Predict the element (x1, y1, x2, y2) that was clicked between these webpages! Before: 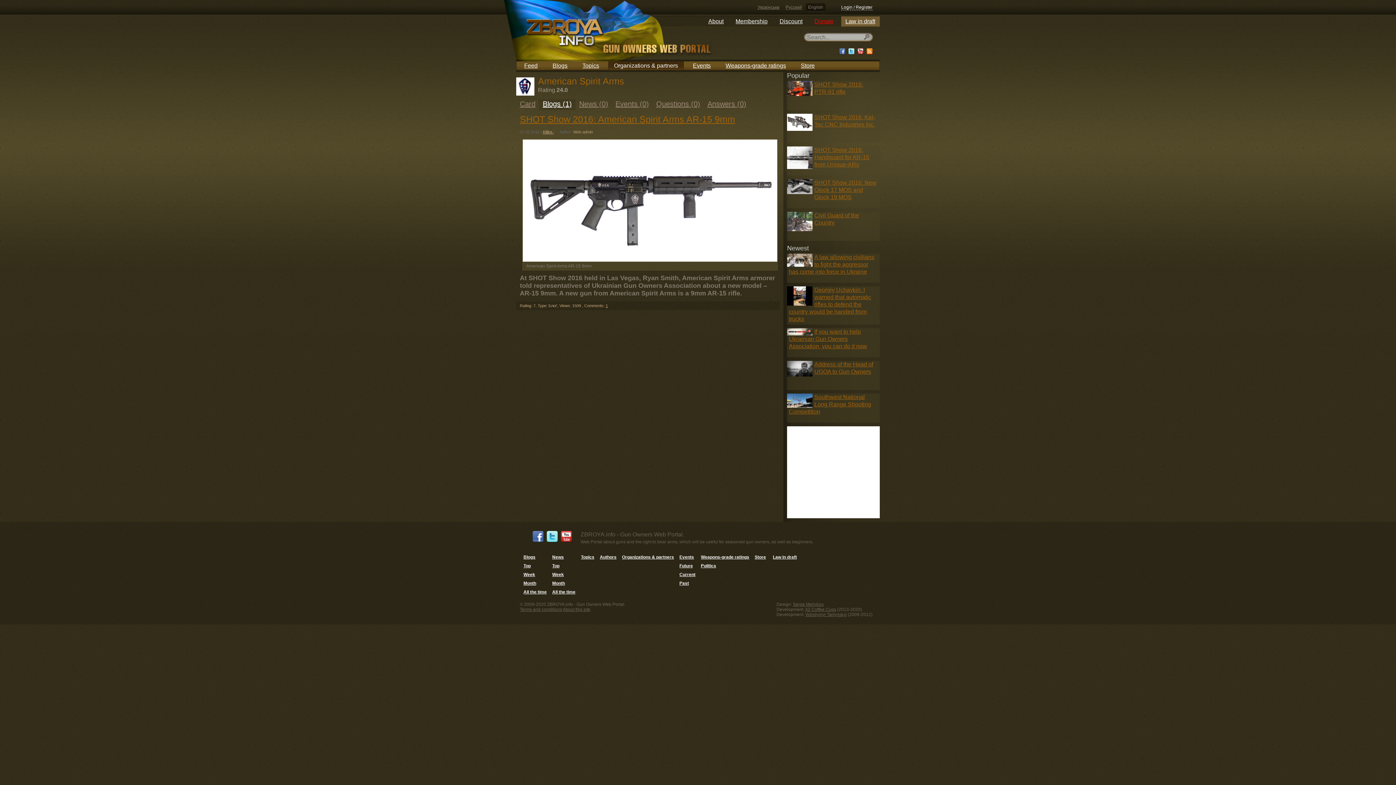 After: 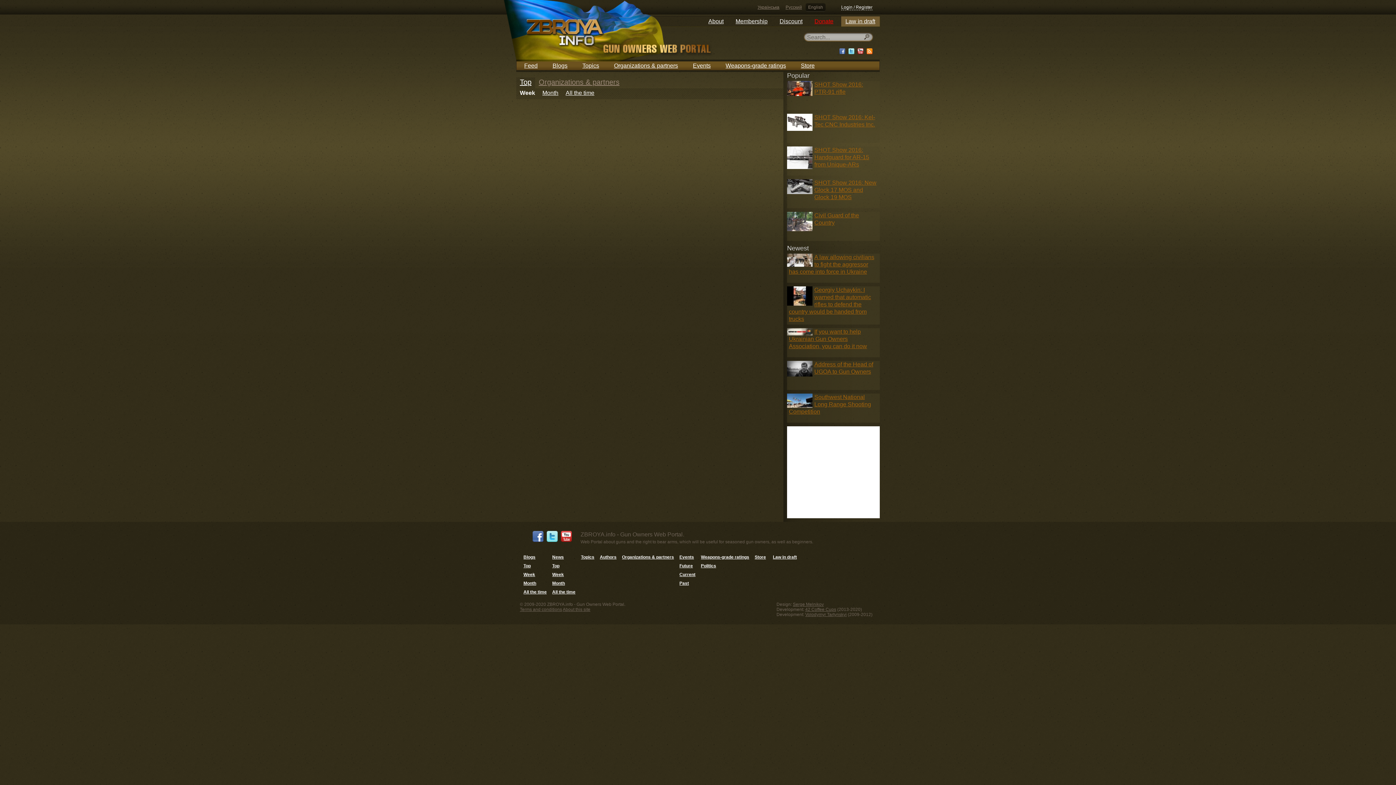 Action: bbox: (552, 572, 564, 577) label: Week